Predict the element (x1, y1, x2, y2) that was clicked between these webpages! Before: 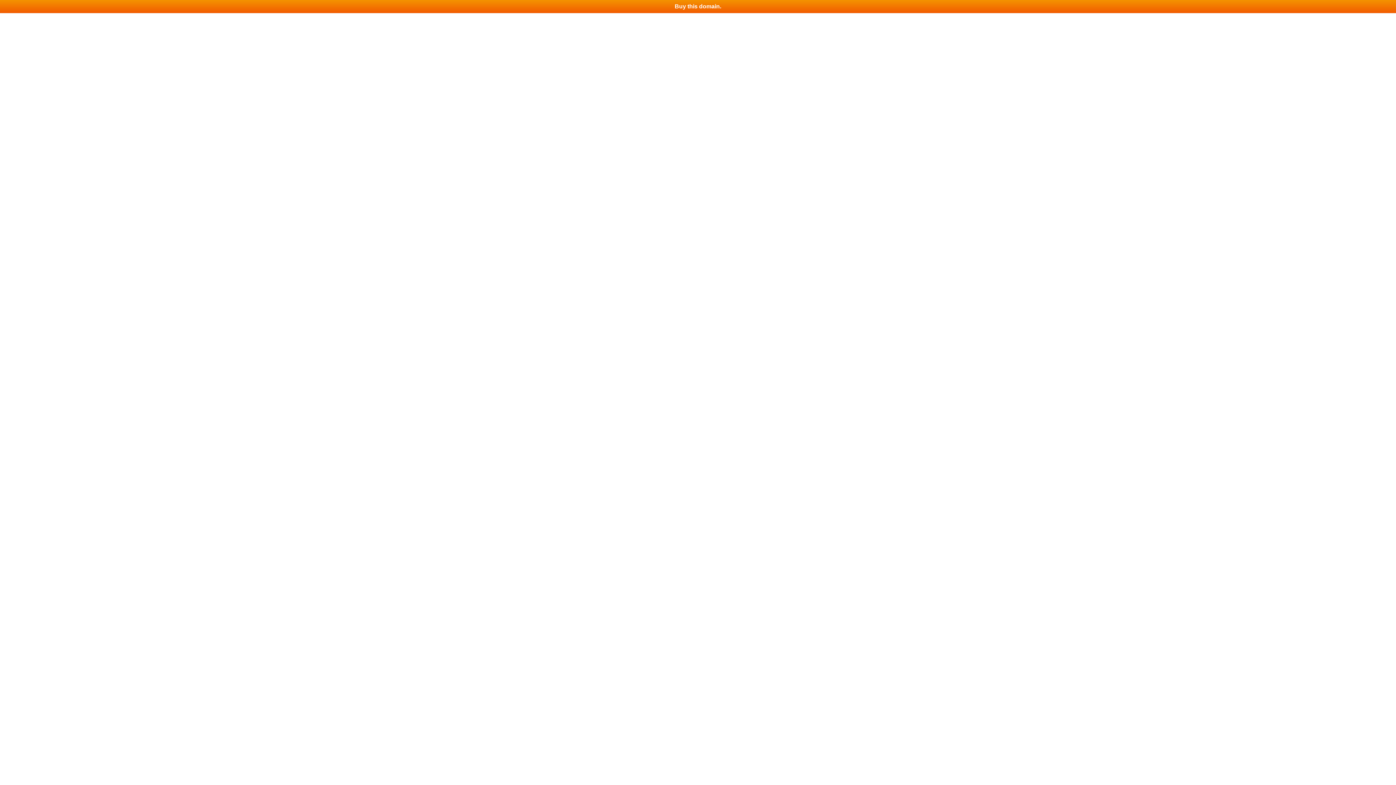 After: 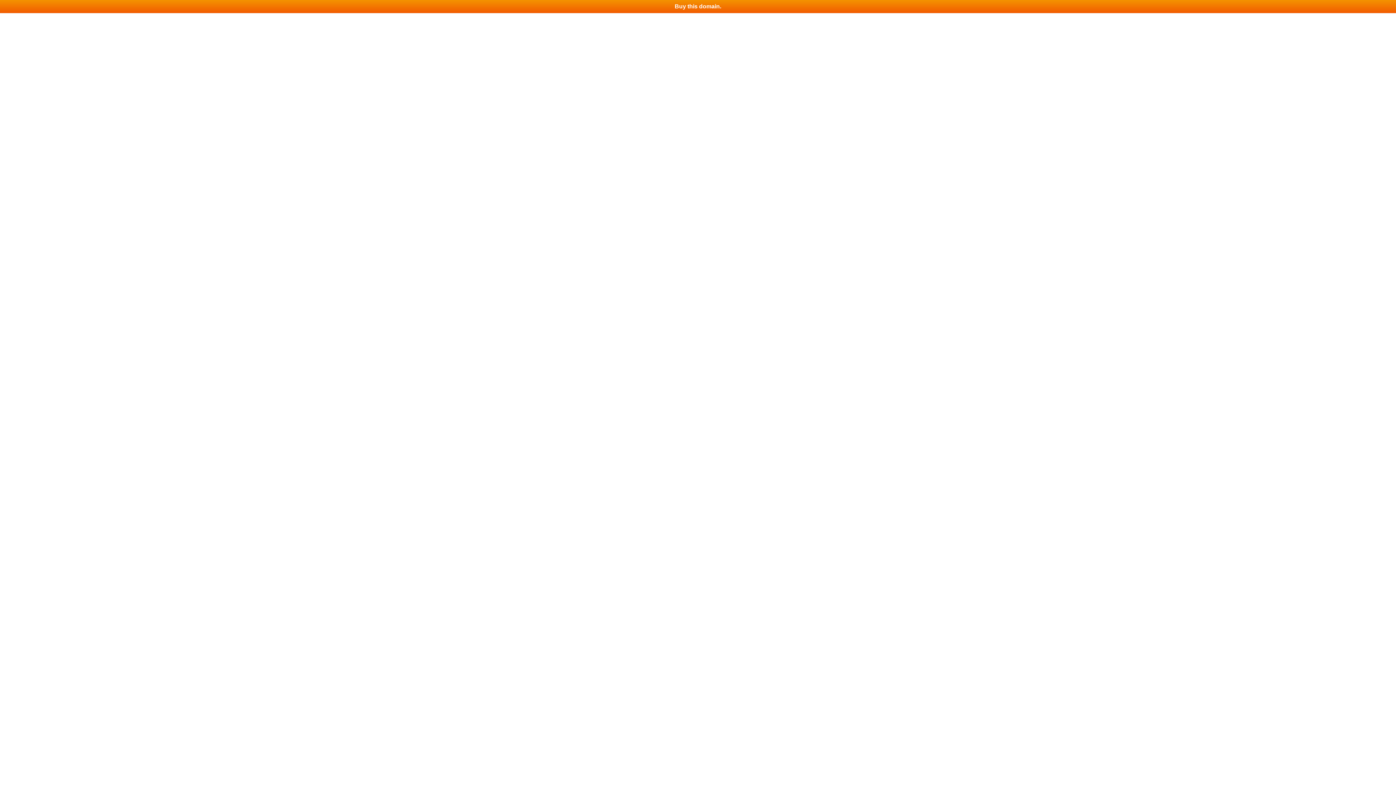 Action: label: Buy this domain. bbox: (0, 0, 1396, 13)